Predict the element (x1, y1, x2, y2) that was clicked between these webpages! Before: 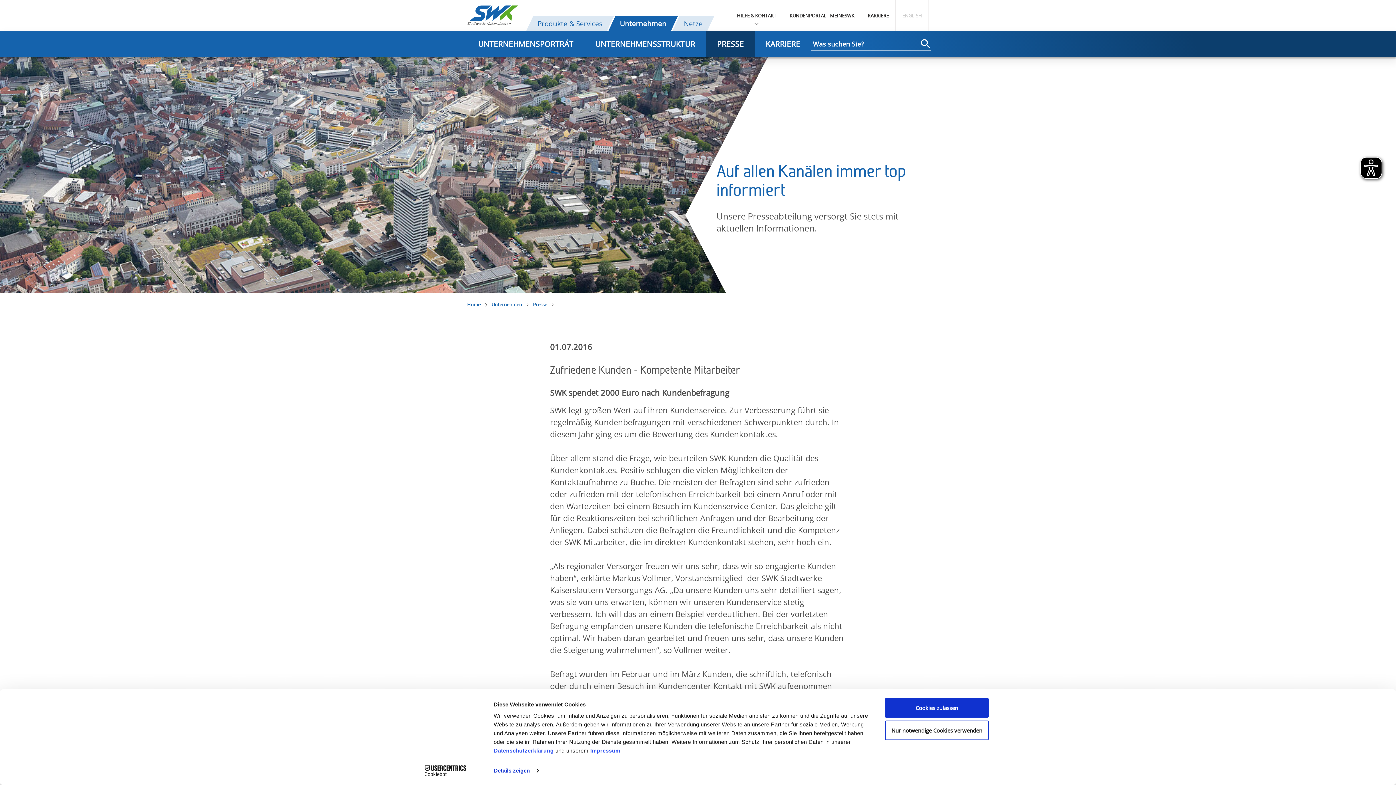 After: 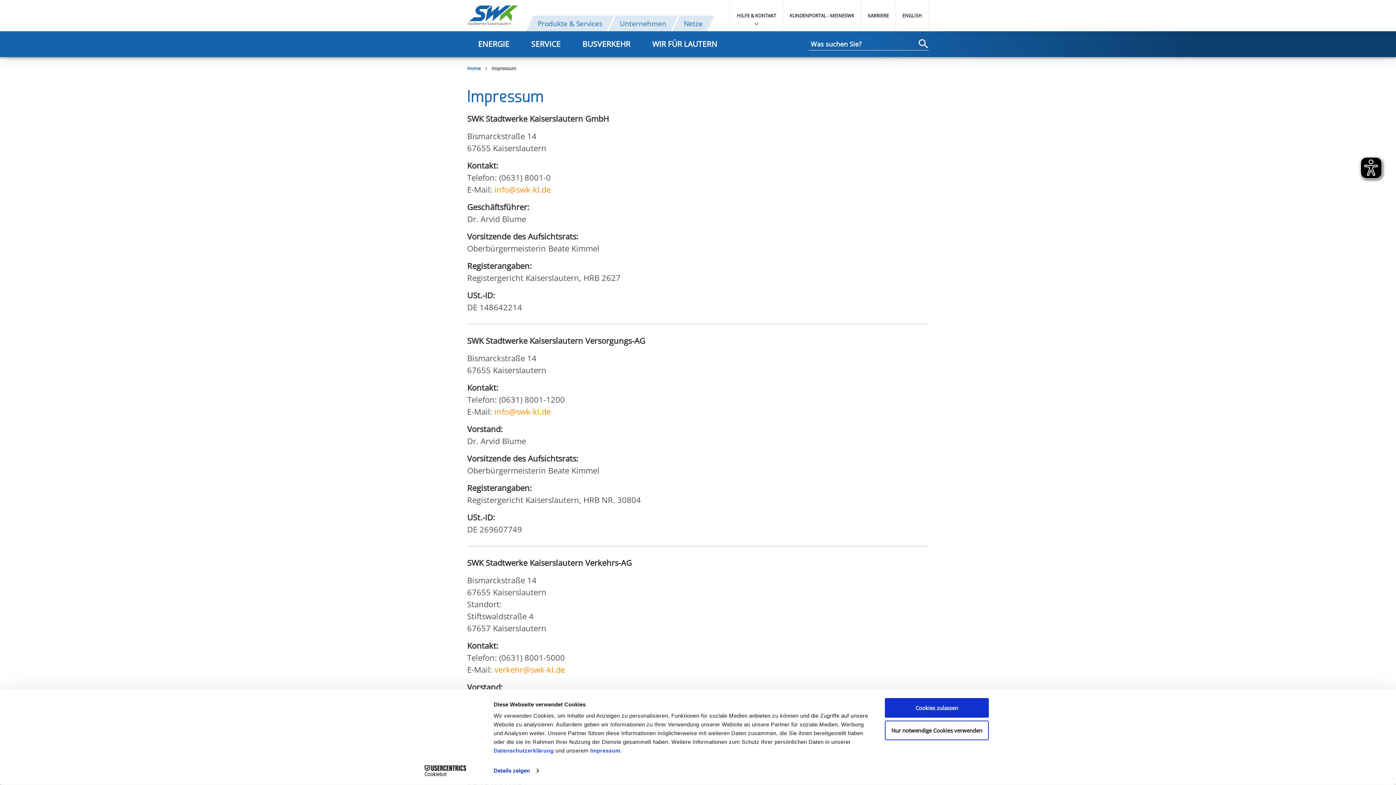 Action: bbox: (590, 747, 620, 754) label: Impressum